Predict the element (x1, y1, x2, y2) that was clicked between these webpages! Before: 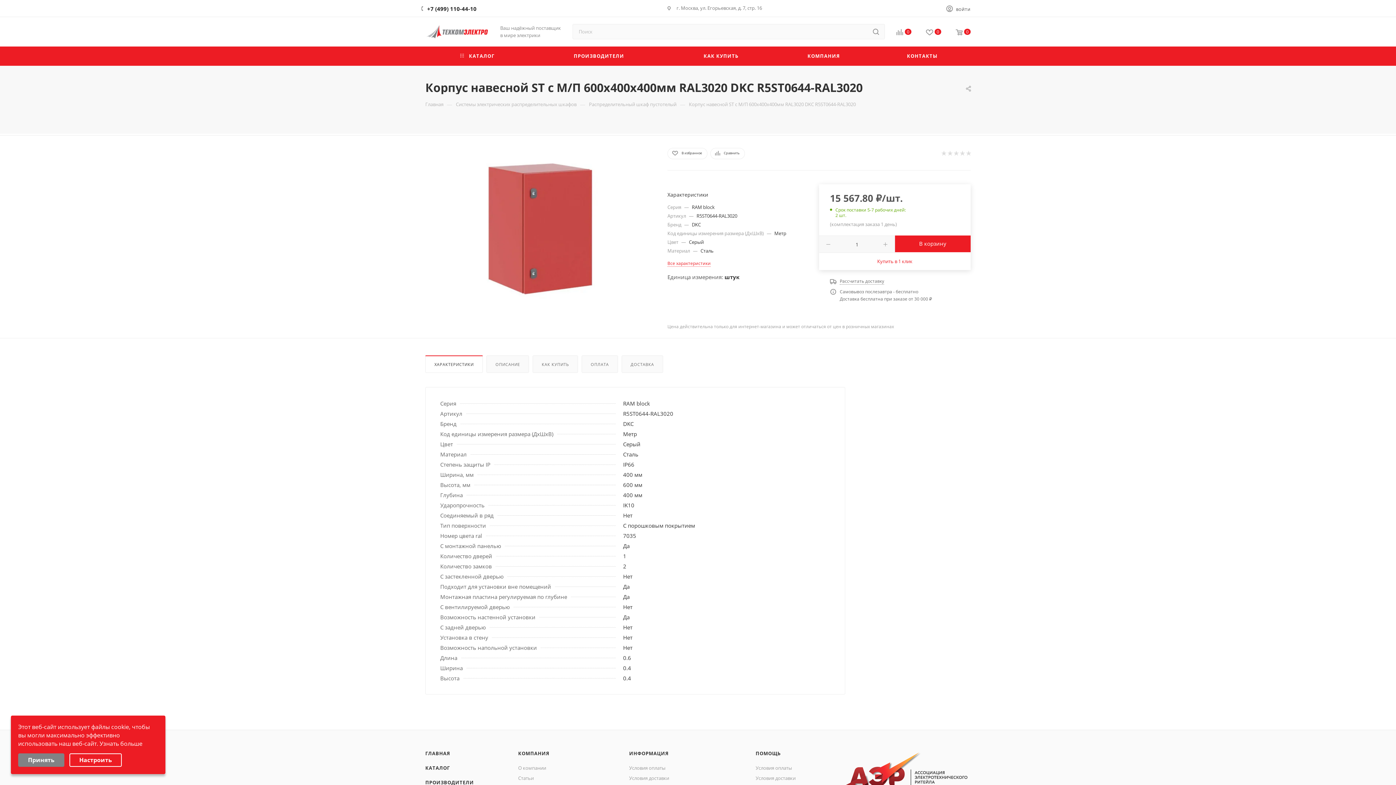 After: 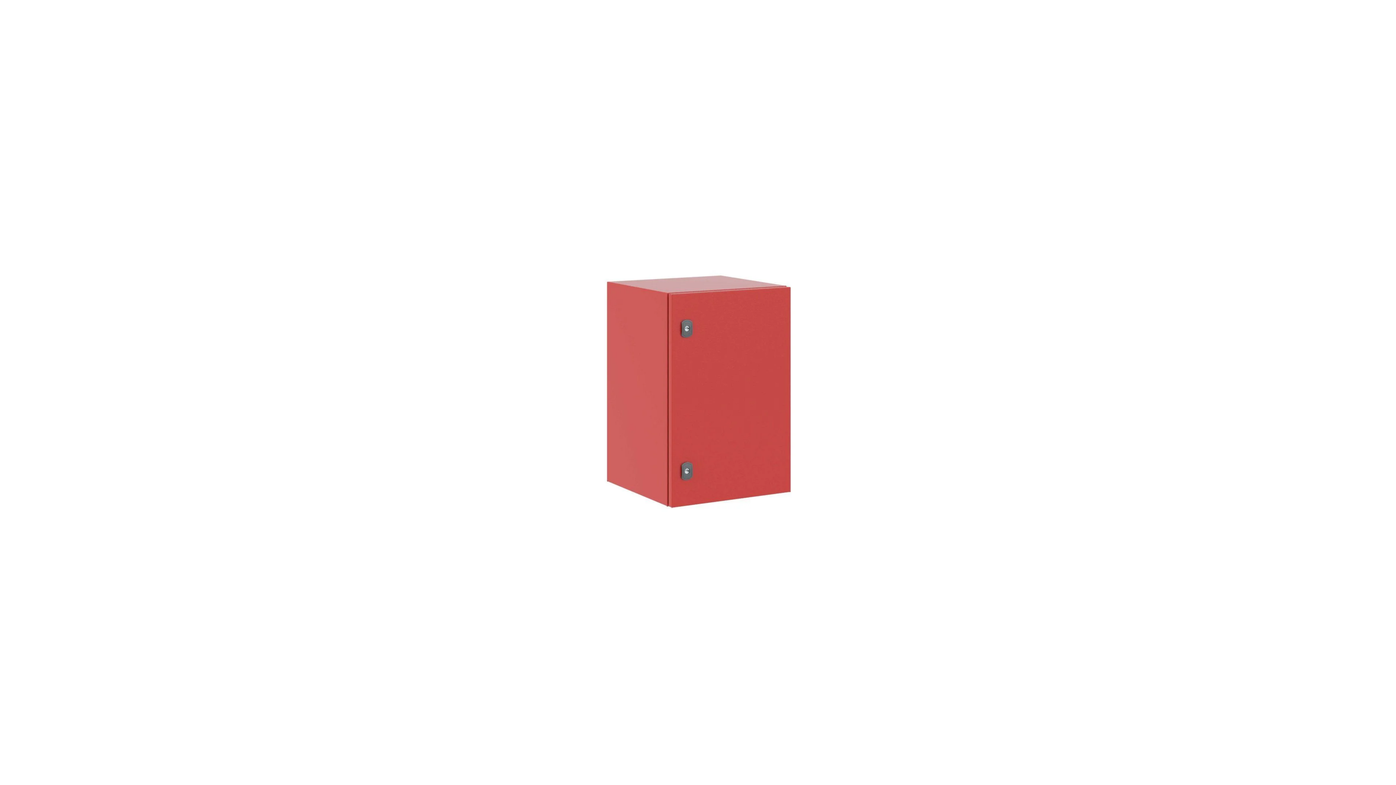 Action: bbox: (458, 147, 621, 311)